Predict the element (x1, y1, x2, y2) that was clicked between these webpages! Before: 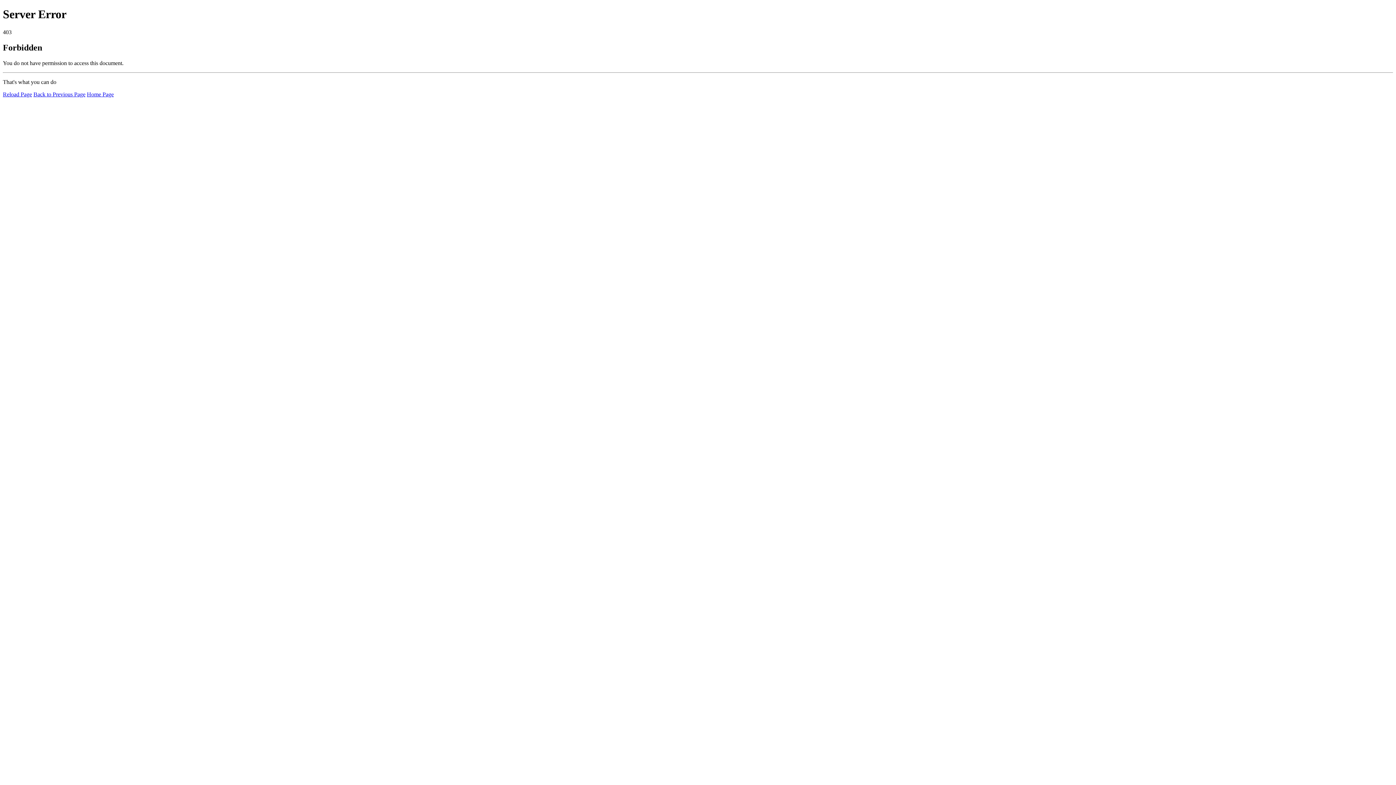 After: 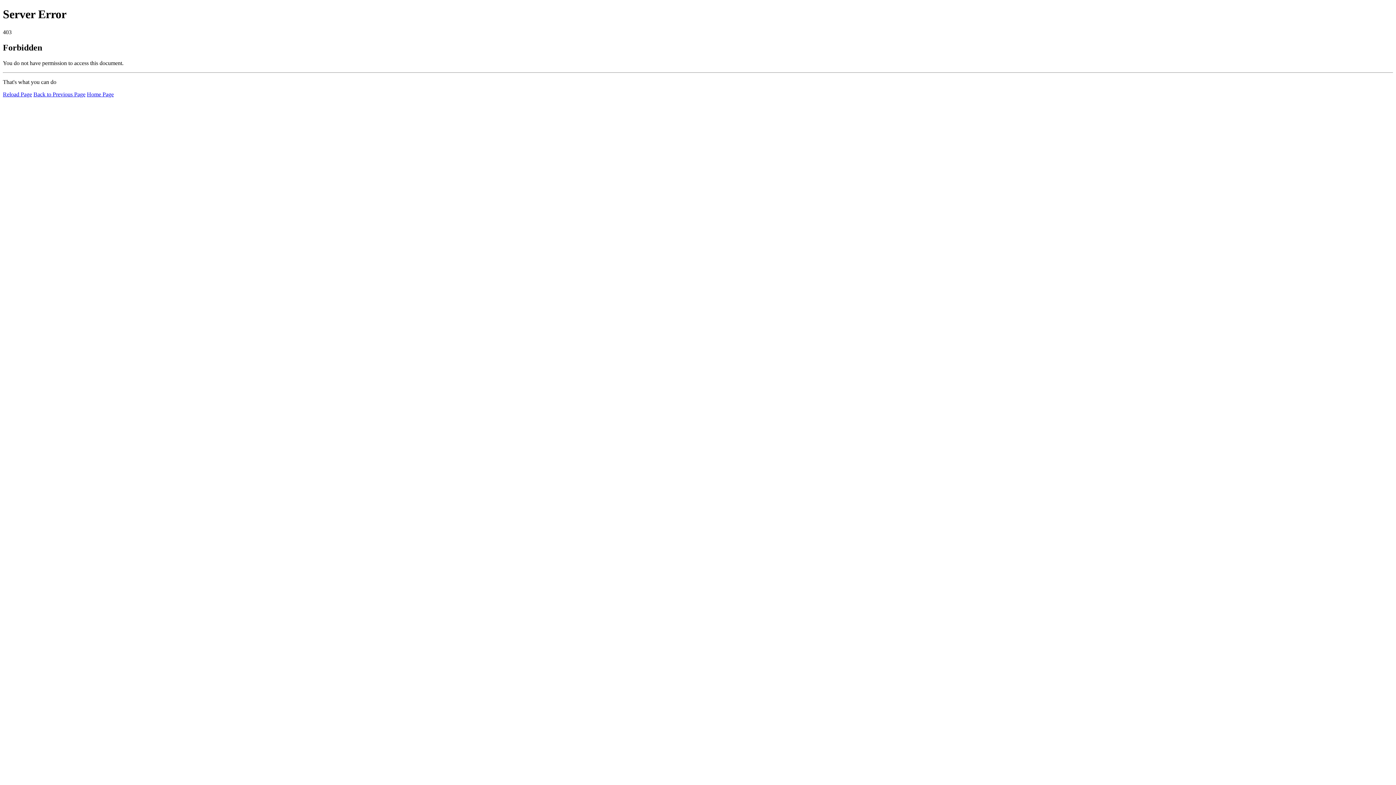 Action: label: Reload Page bbox: (2, 91, 32, 97)